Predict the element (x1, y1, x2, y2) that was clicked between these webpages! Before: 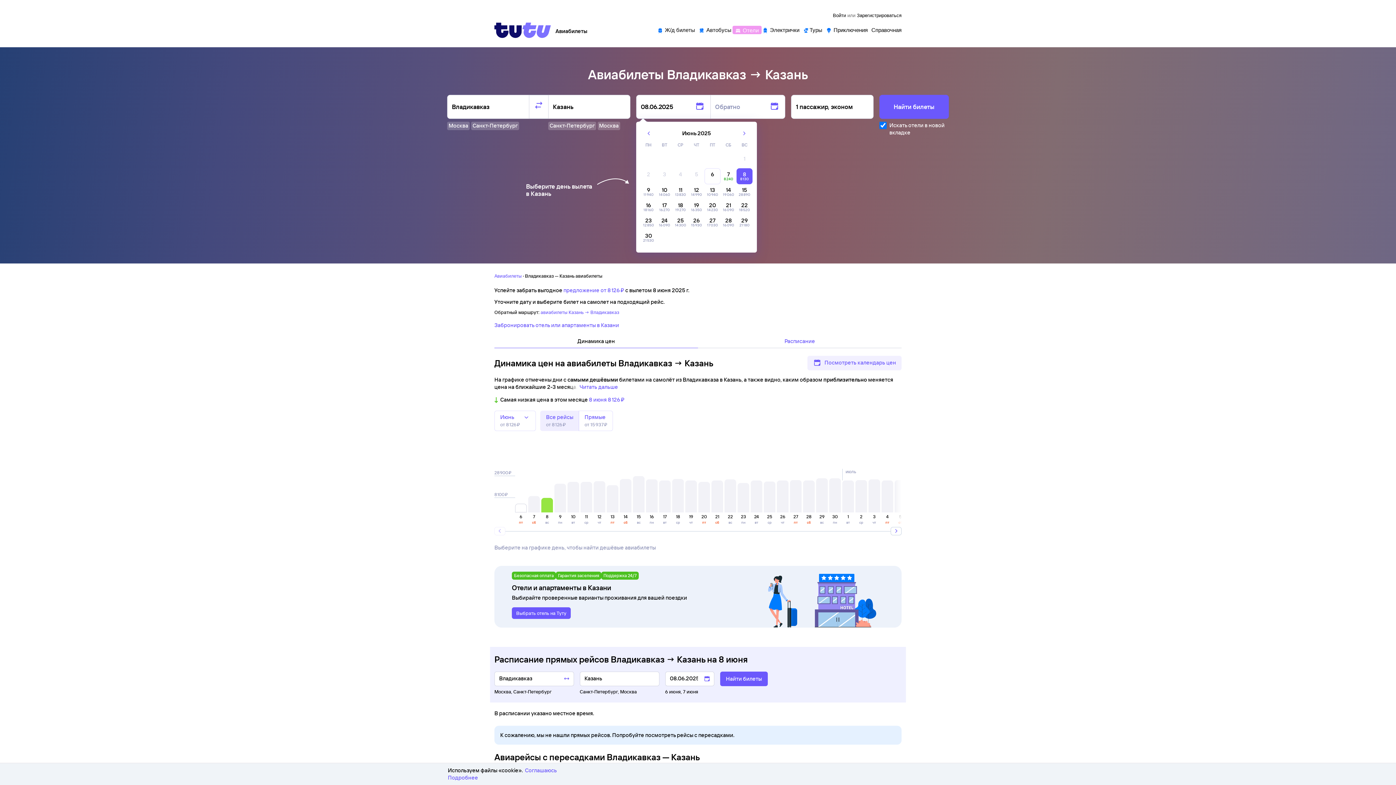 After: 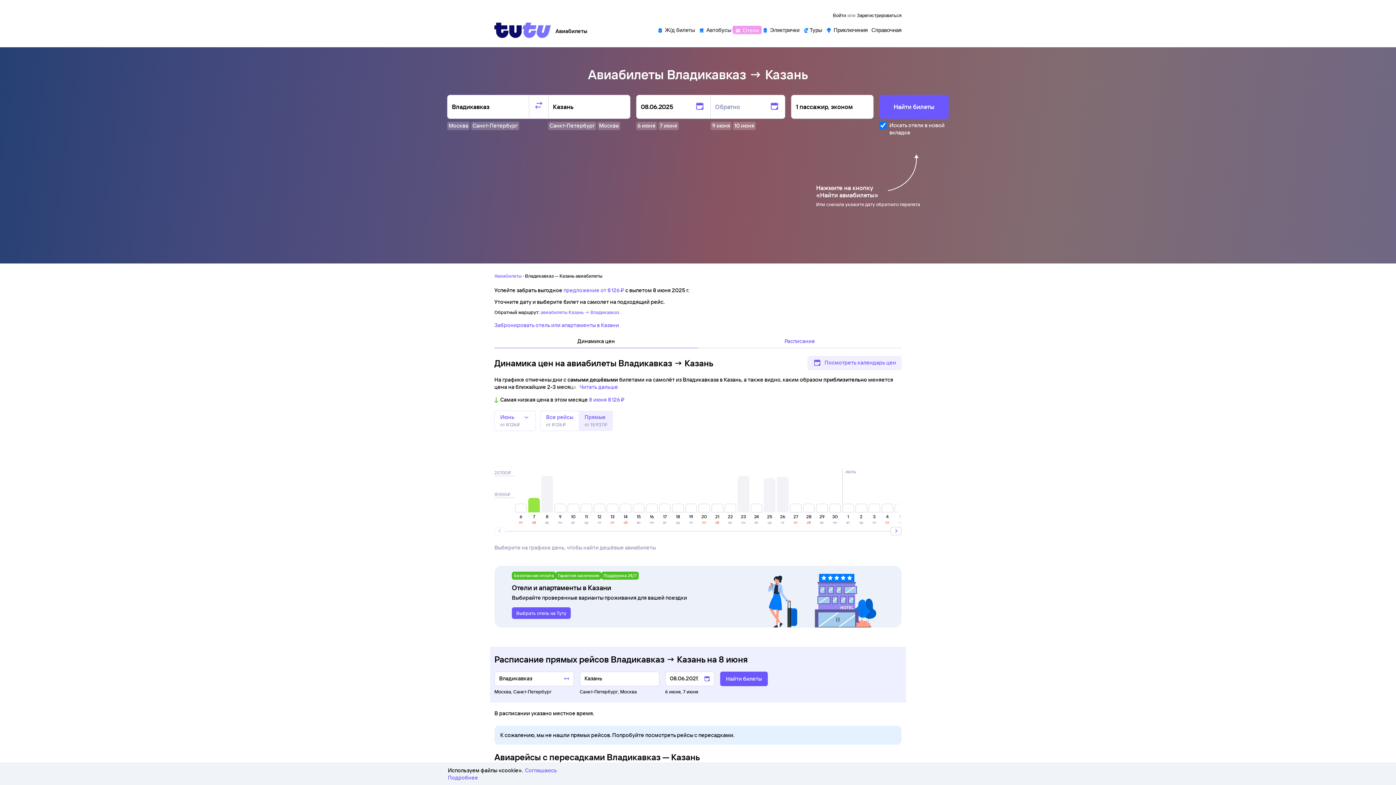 Action: label: Прямые
от 15 ⁠937 ⁠₽ bbox: (578, 410, 613, 431)